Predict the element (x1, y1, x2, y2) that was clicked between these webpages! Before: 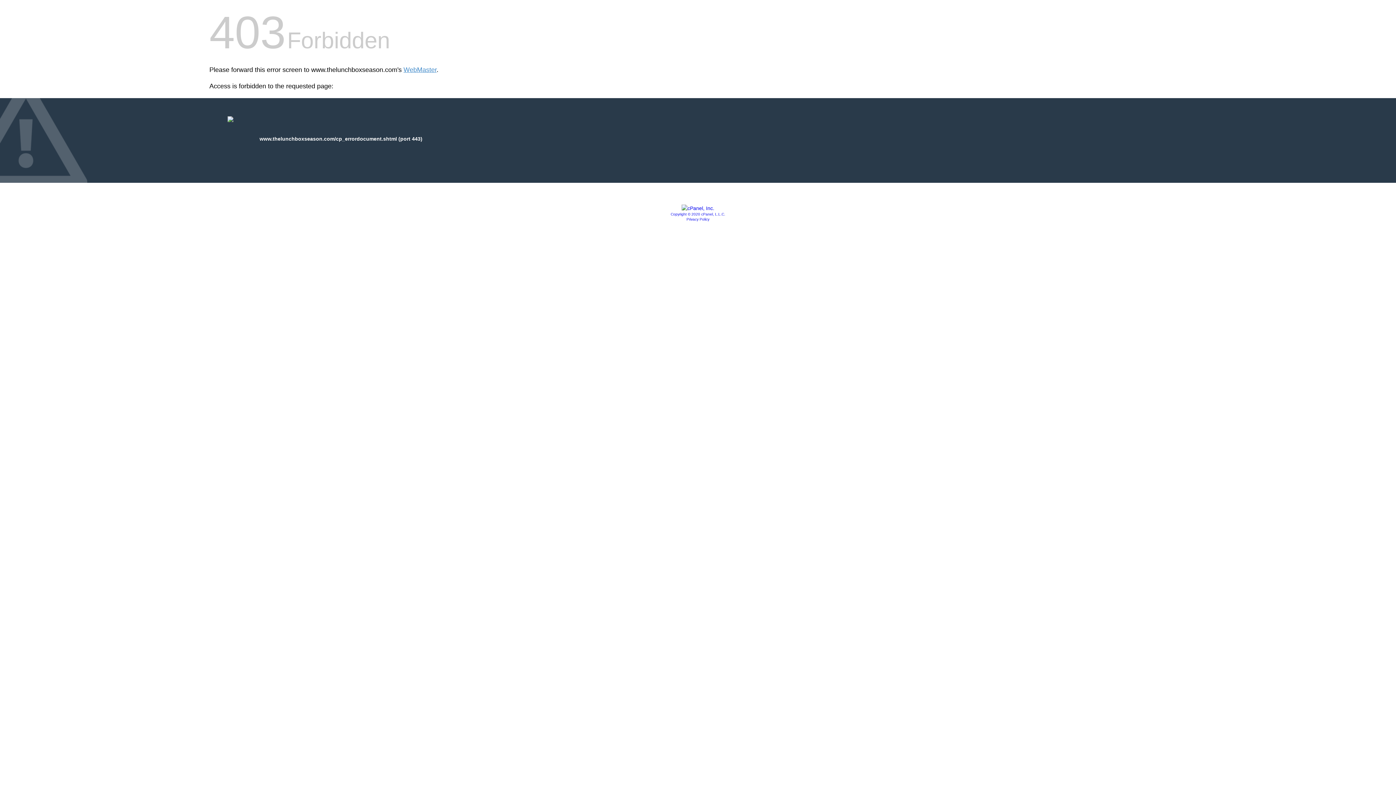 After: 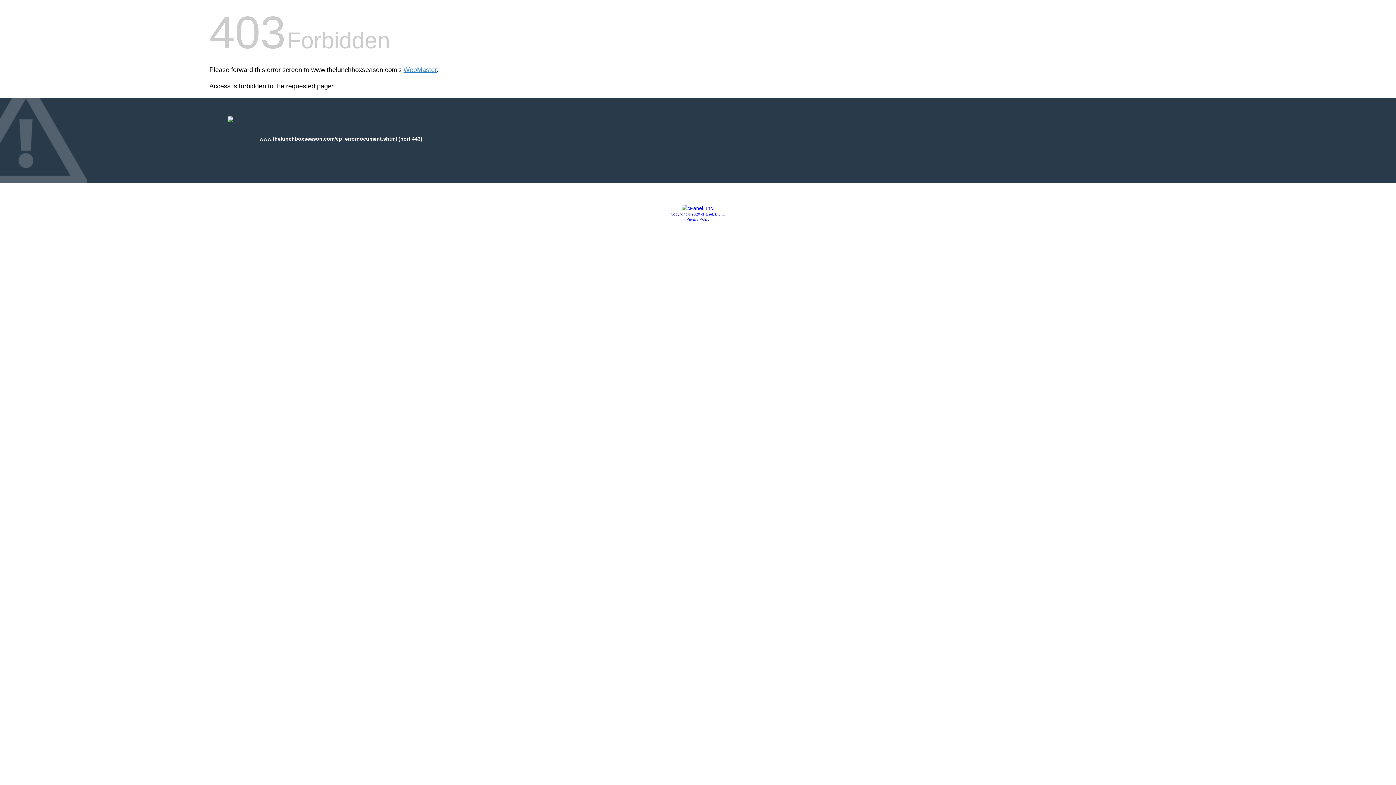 Action: bbox: (681, 205, 714, 211)